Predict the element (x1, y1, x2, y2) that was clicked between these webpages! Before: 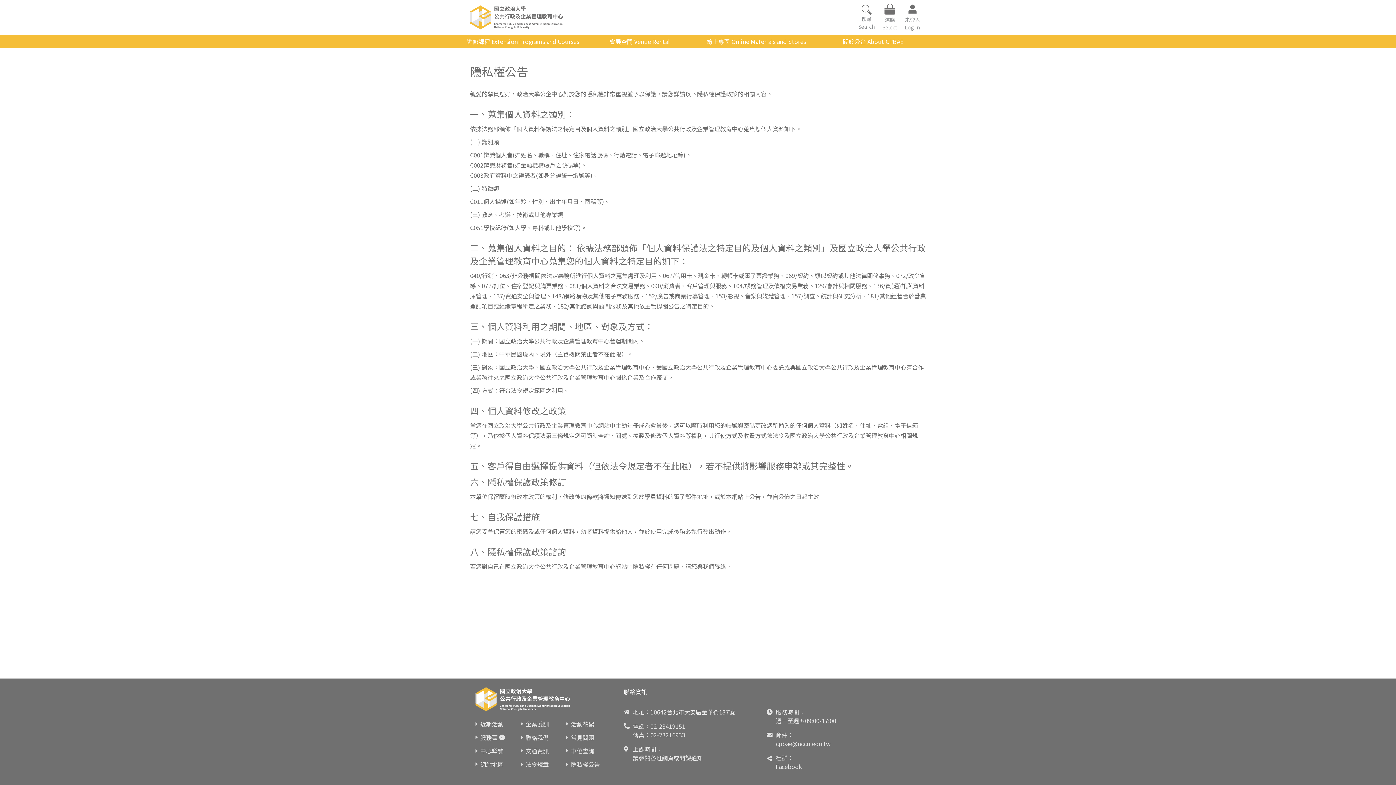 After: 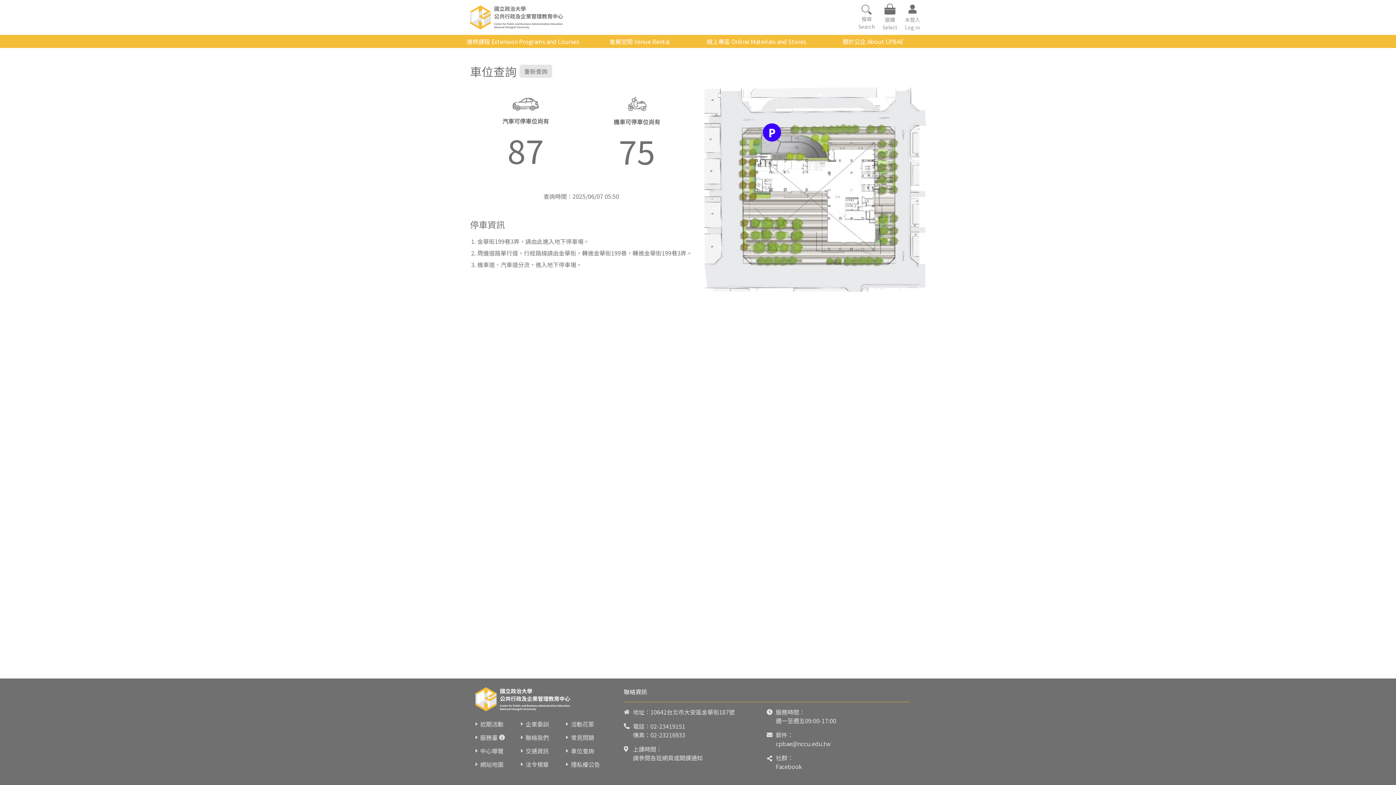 Action: label: 車位查詢 bbox: (571, 746, 594, 755)